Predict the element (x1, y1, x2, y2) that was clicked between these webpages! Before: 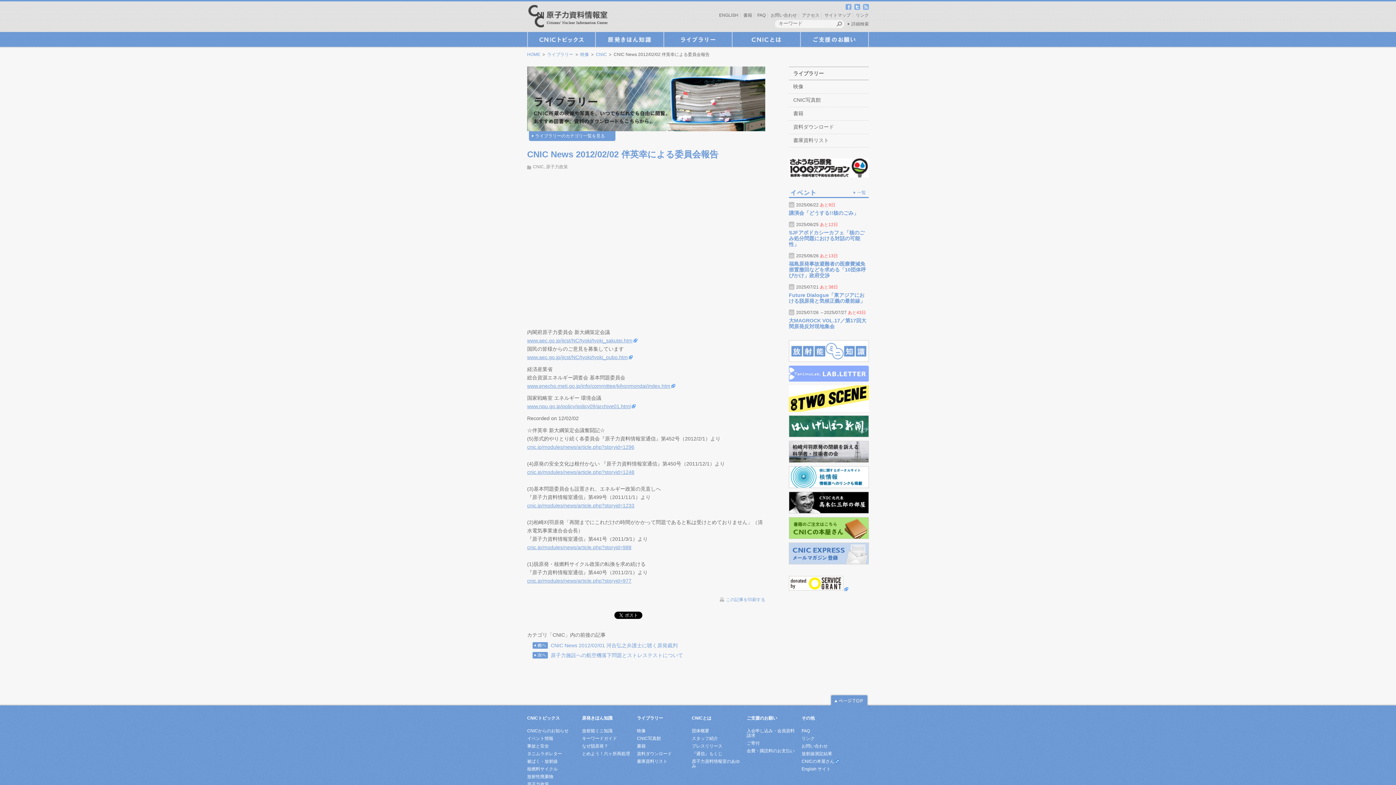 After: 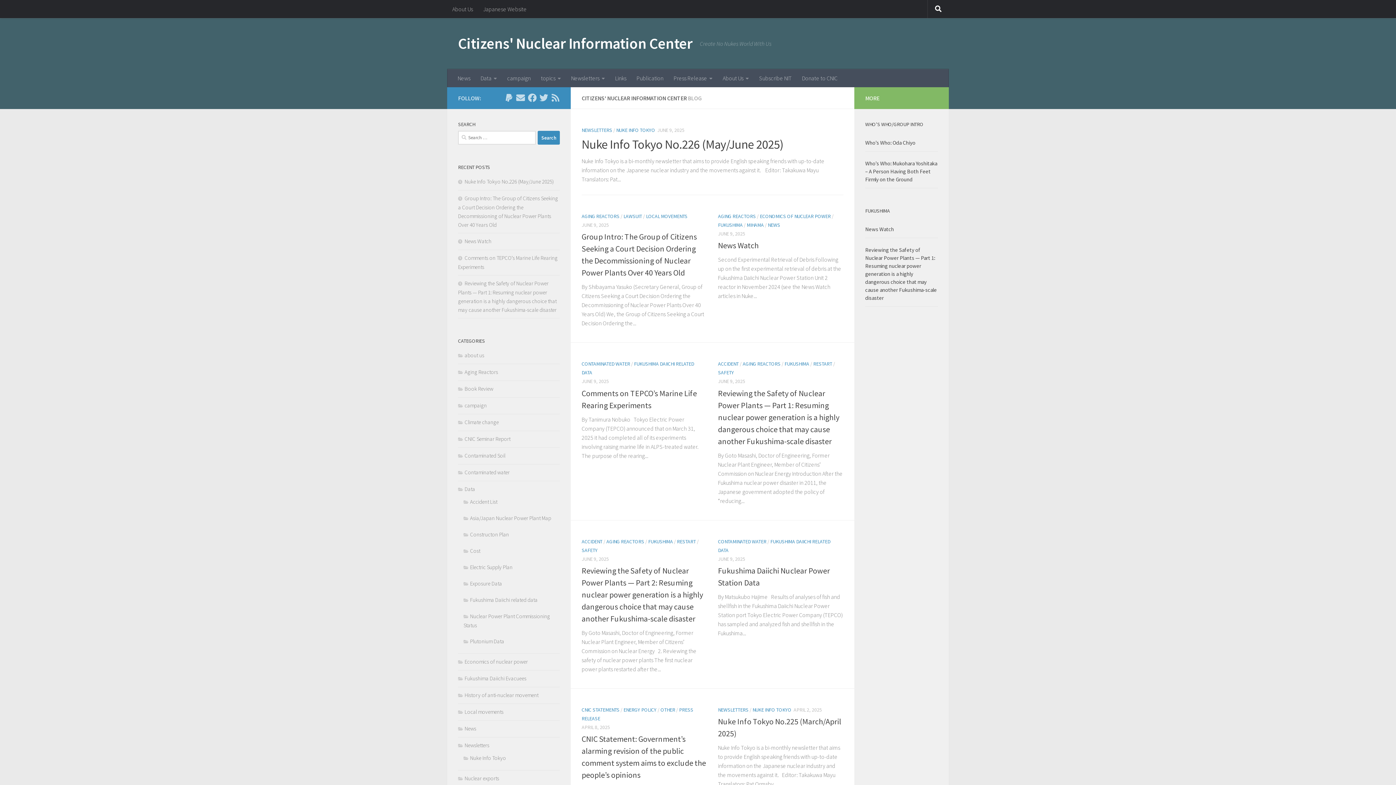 Action: label: English サイト bbox: (801, 766, 830, 772)